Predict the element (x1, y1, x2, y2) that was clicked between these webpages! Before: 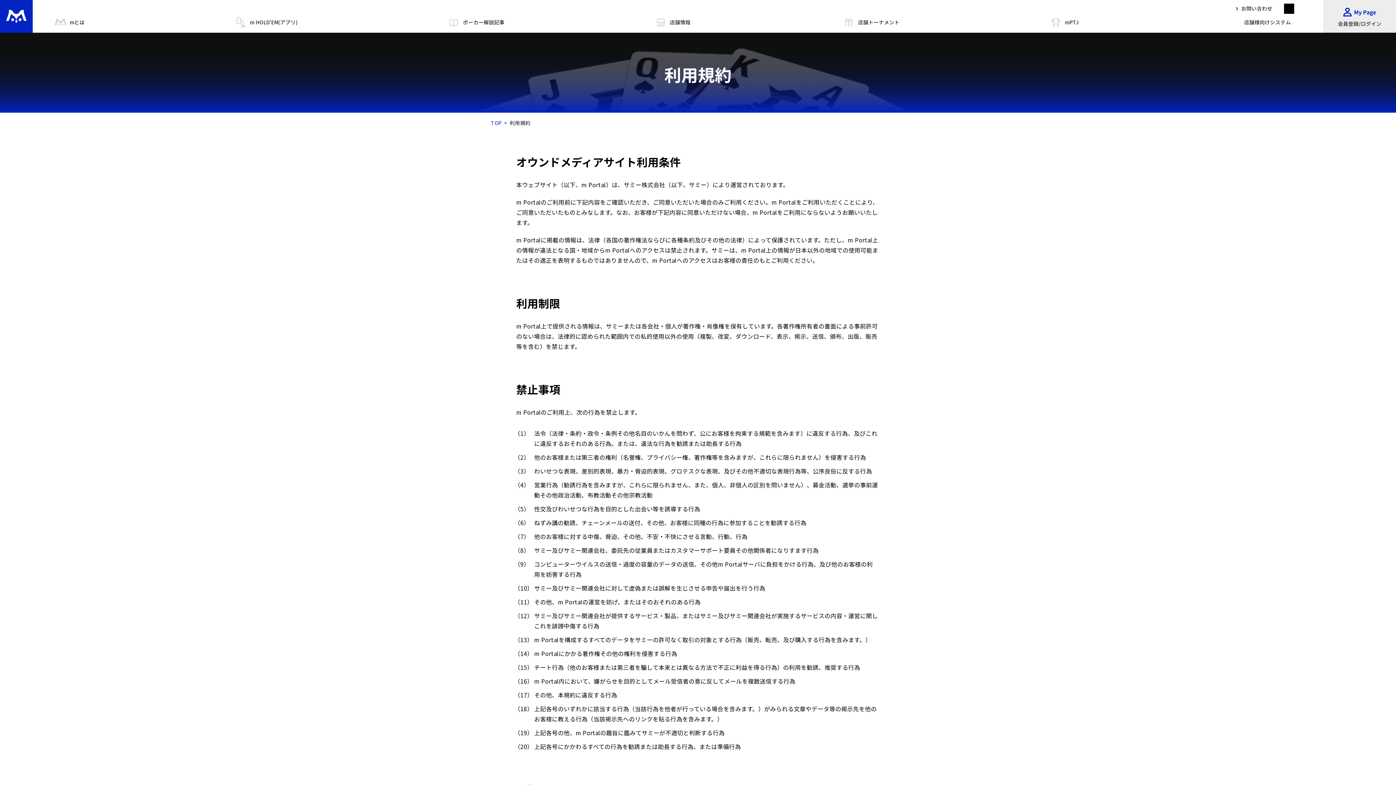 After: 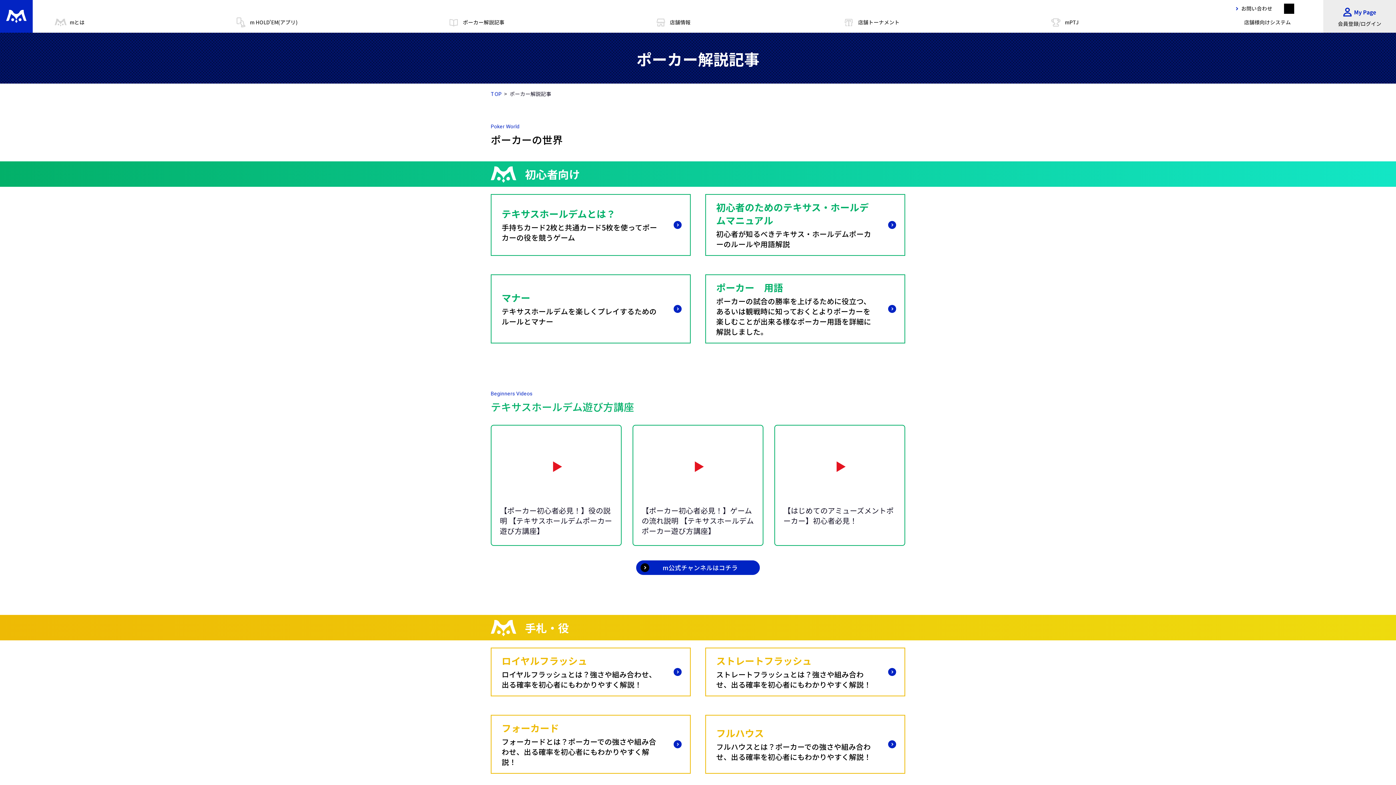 Action: label: ポーカー解説記事 bbox: (447, 16, 505, 32)